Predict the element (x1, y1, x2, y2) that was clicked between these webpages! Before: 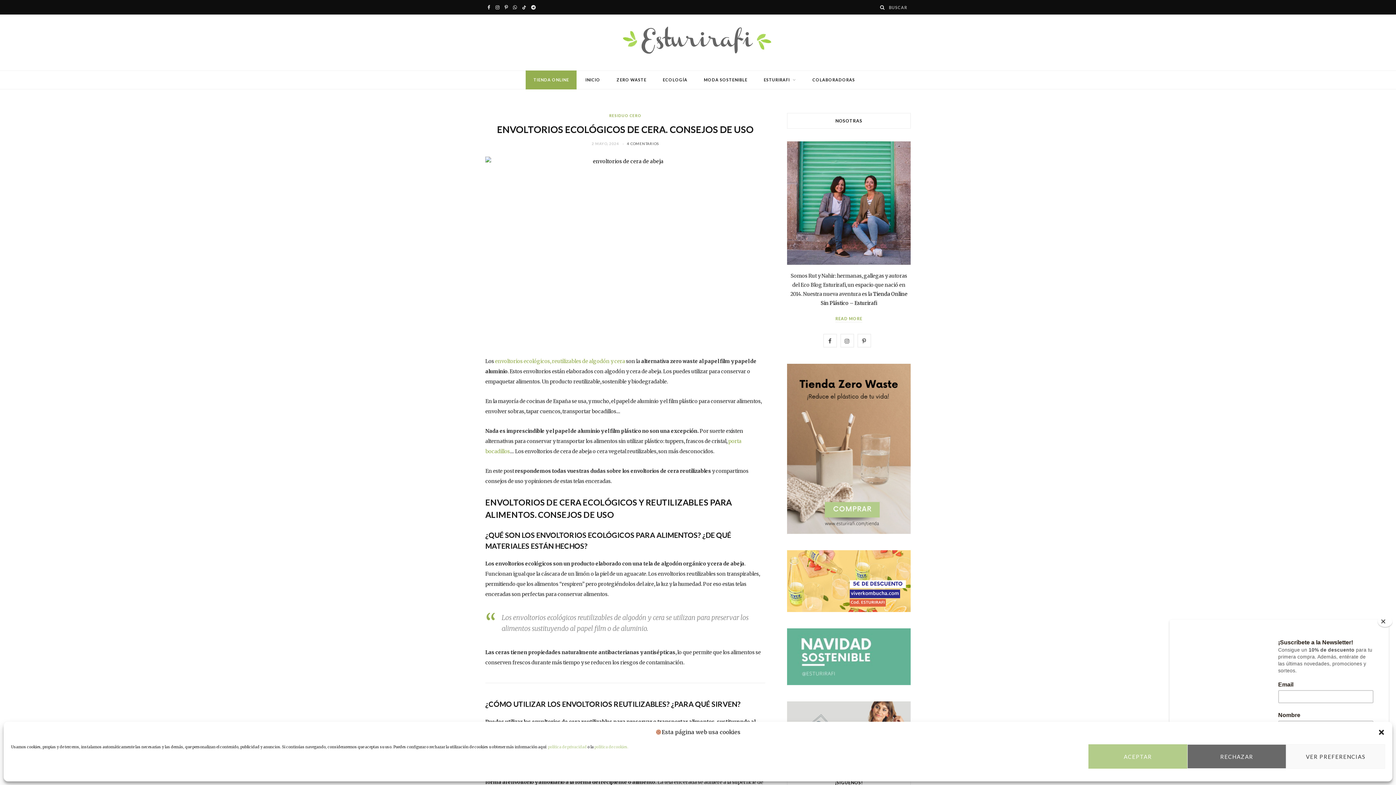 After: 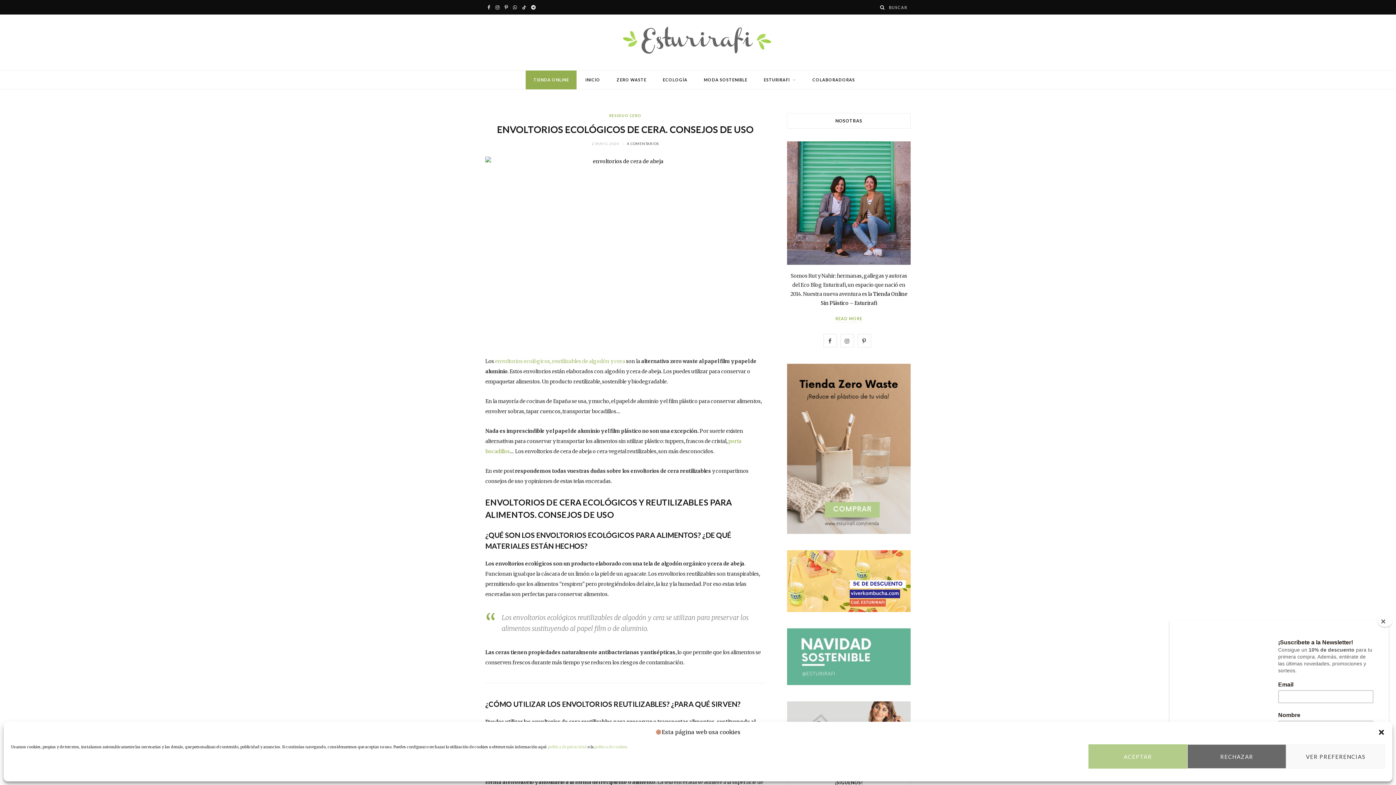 Action: label: envoltorios ecológicos, reutilizables de algodón y cera bbox: (495, 358, 625, 364)